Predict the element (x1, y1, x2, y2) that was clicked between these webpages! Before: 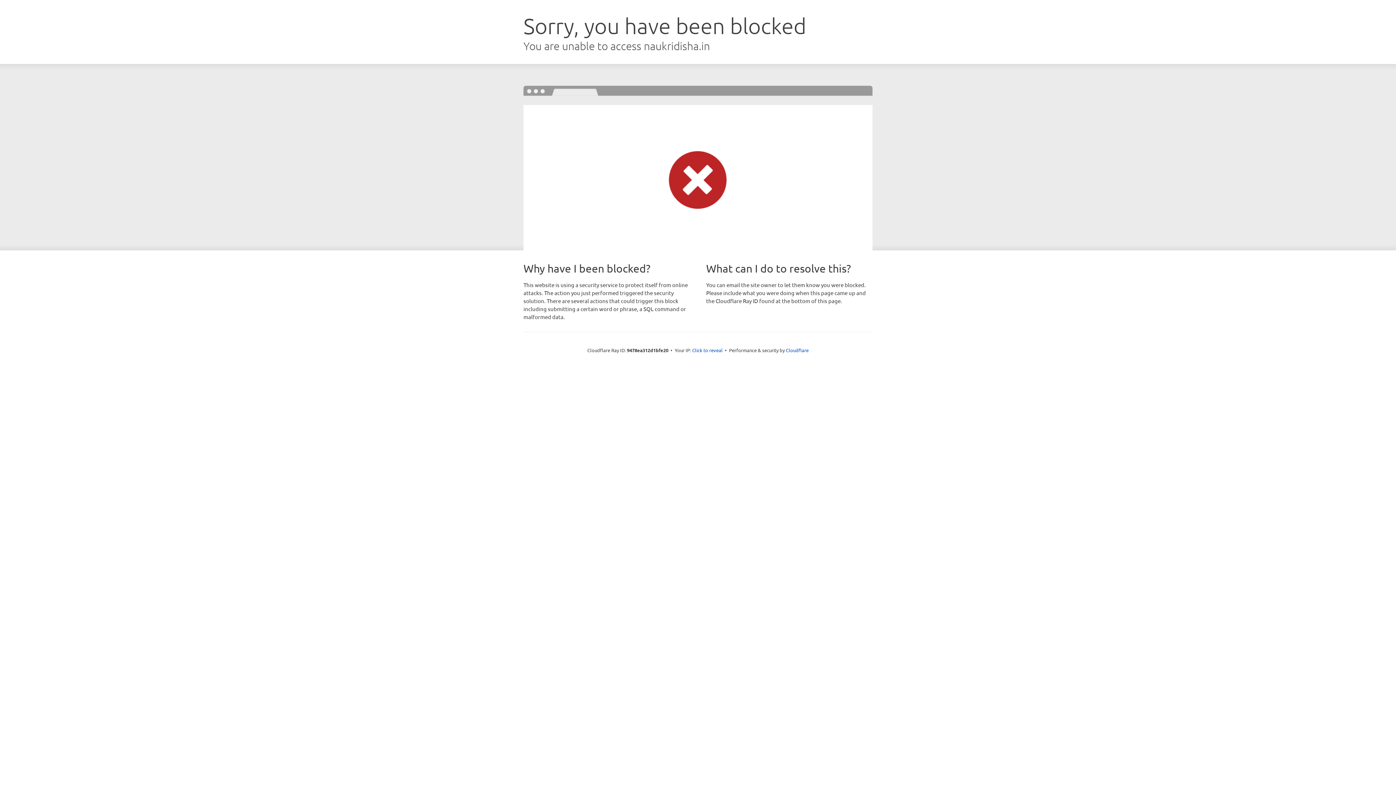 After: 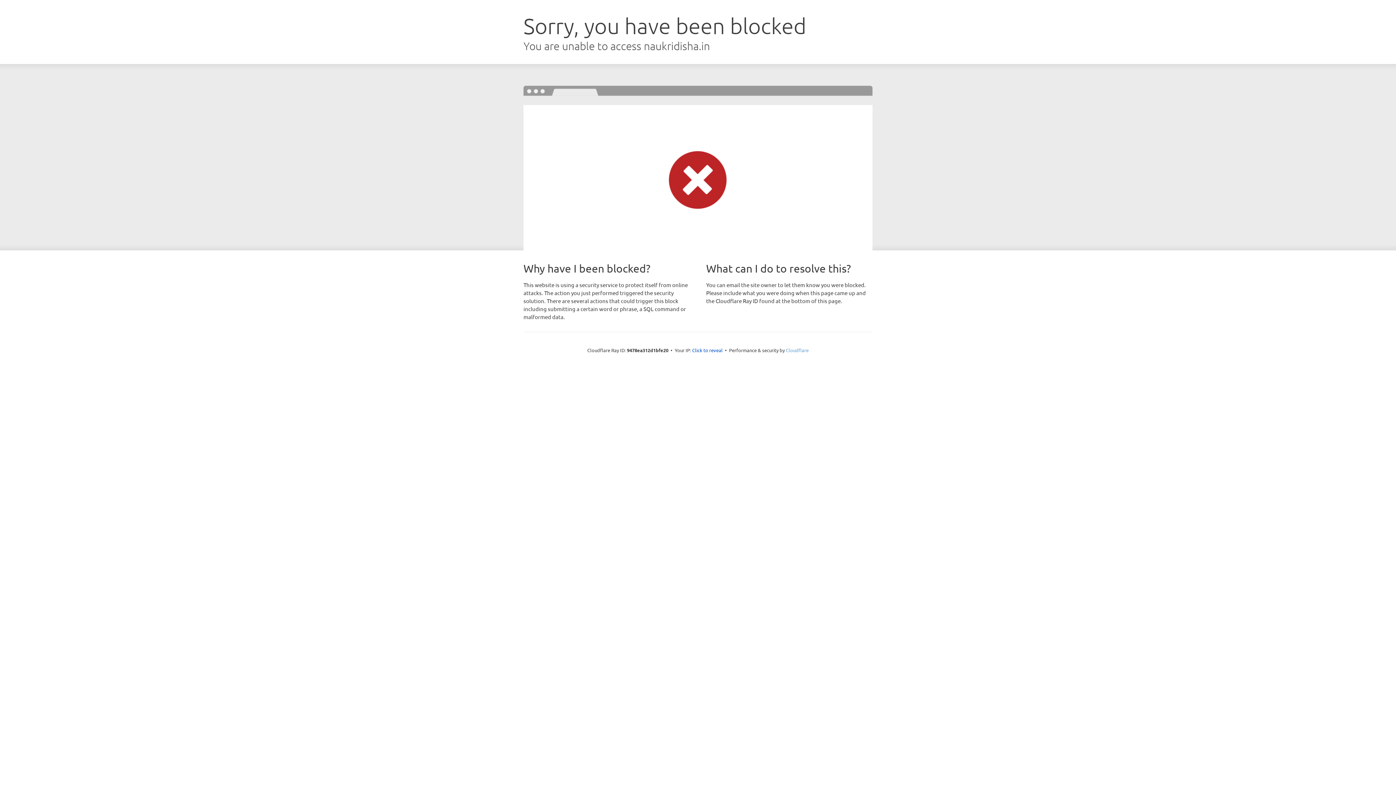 Action: bbox: (786, 347, 808, 353) label: Cloudflare